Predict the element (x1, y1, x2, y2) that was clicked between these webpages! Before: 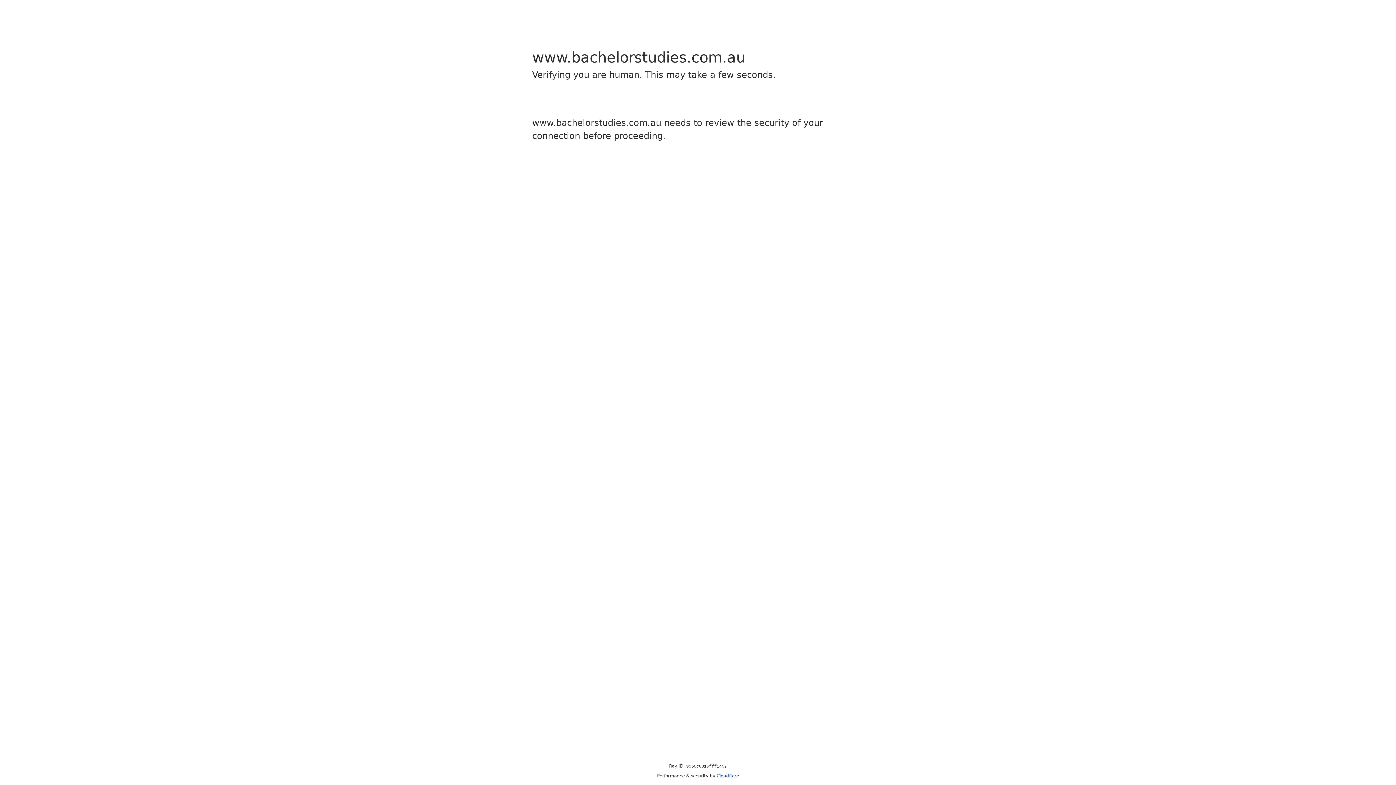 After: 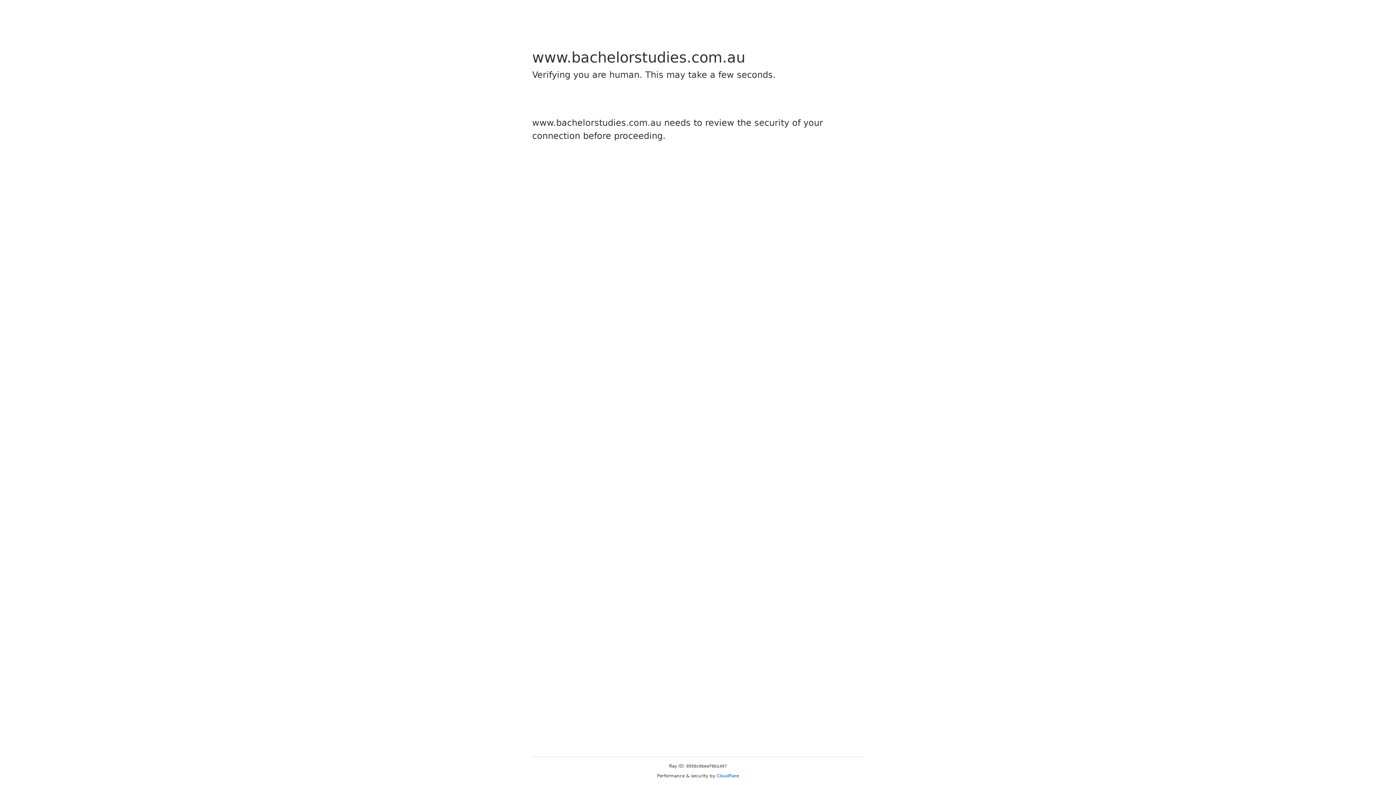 Action: label: Cloudflare bbox: (716, 773, 739, 778)